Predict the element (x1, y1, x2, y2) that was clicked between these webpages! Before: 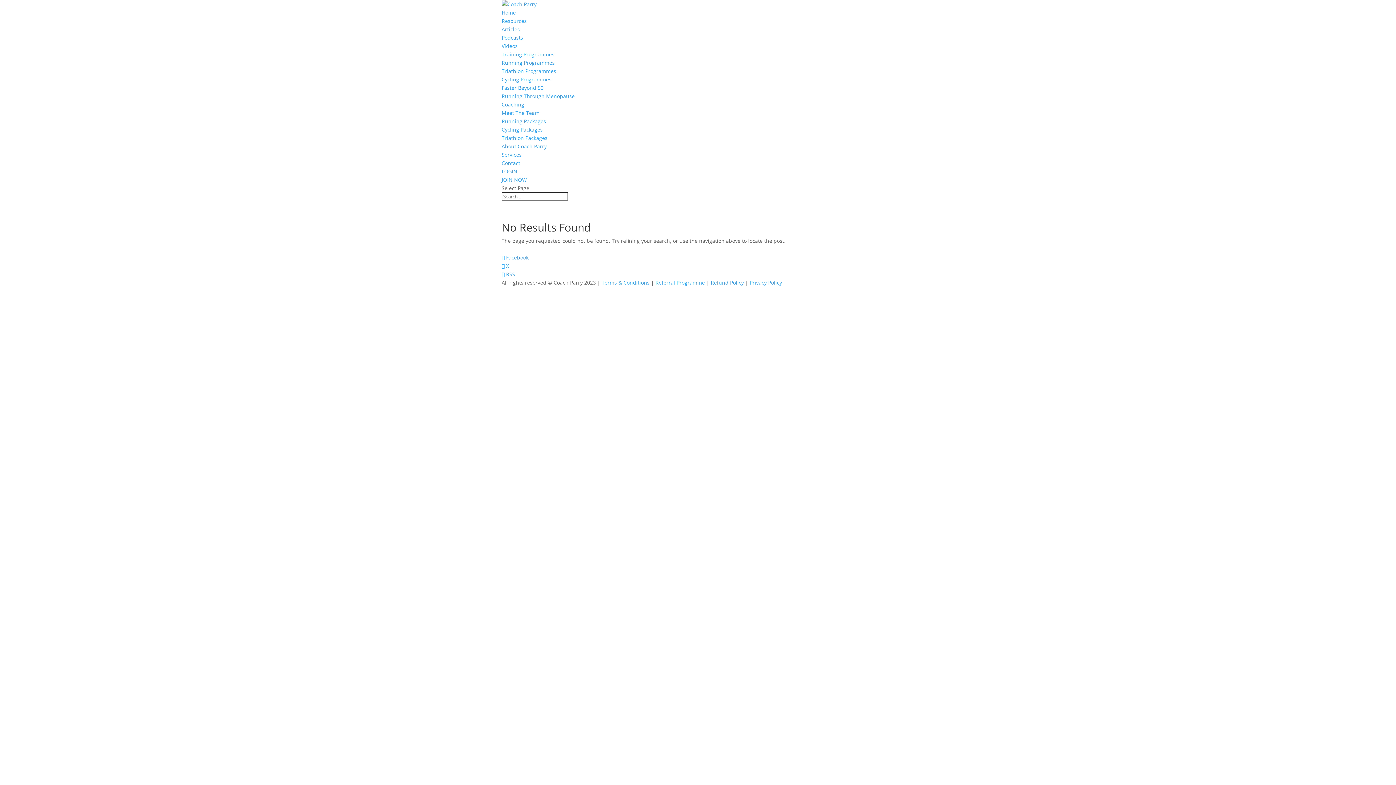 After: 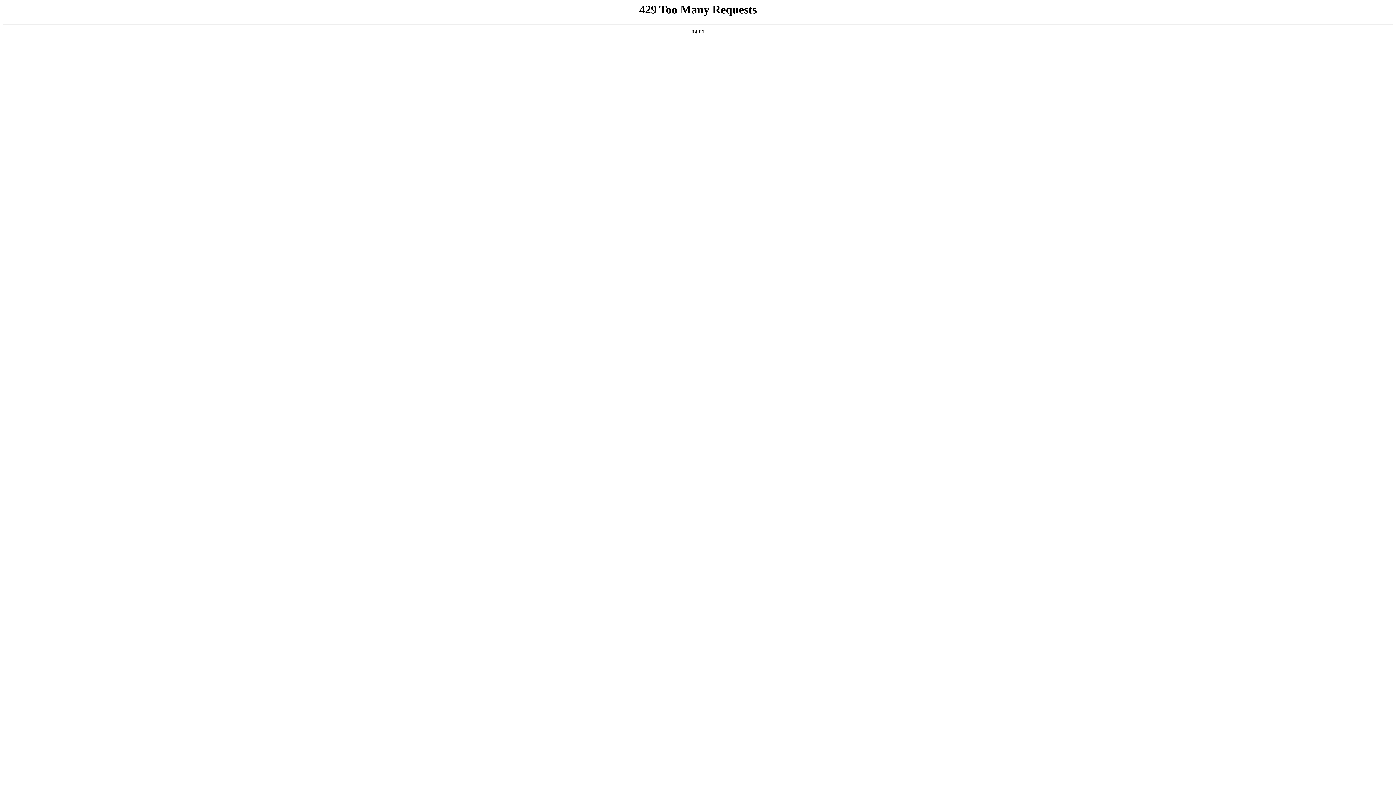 Action: label: Training Programmes bbox: (501, 50, 554, 57)